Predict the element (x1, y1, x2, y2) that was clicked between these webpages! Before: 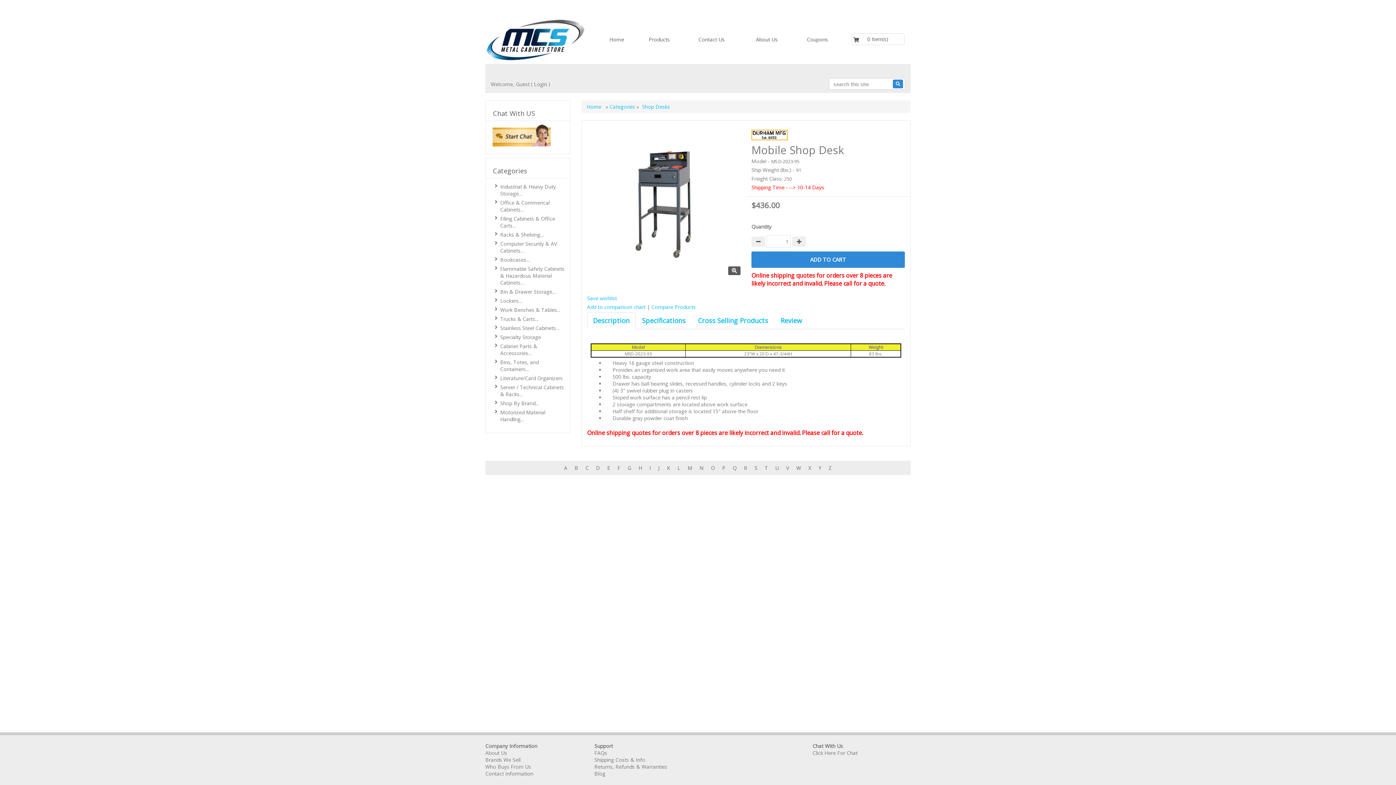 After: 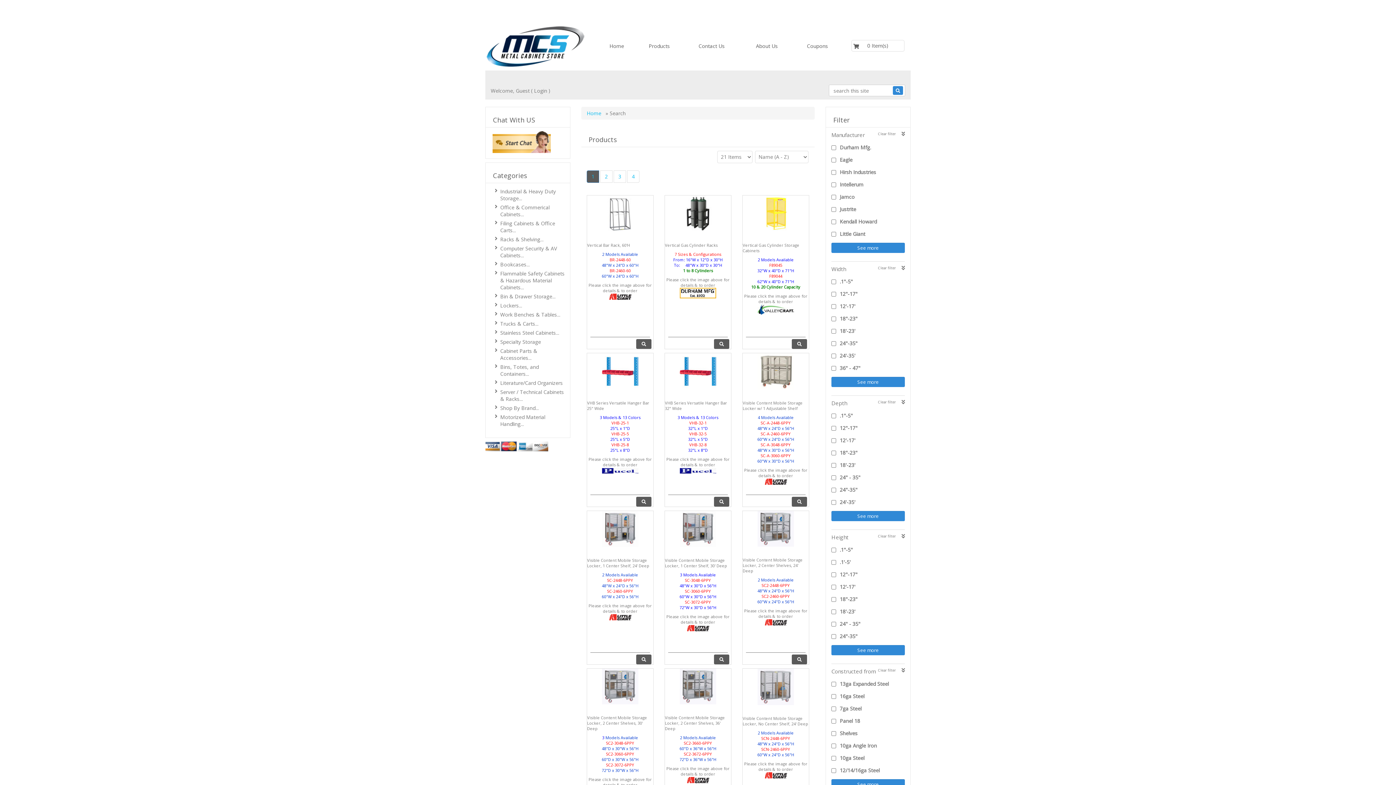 Action: label: V bbox: (786, 464, 789, 471)